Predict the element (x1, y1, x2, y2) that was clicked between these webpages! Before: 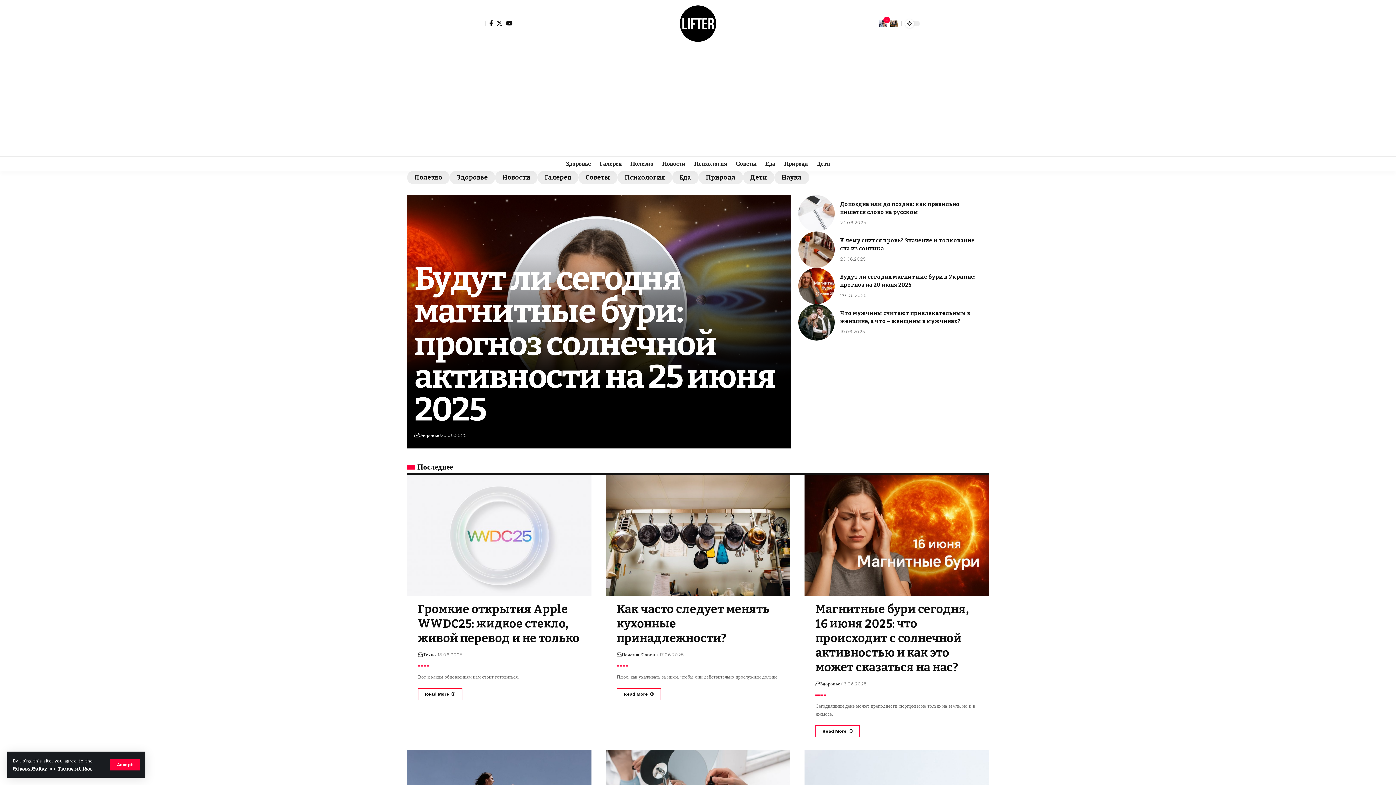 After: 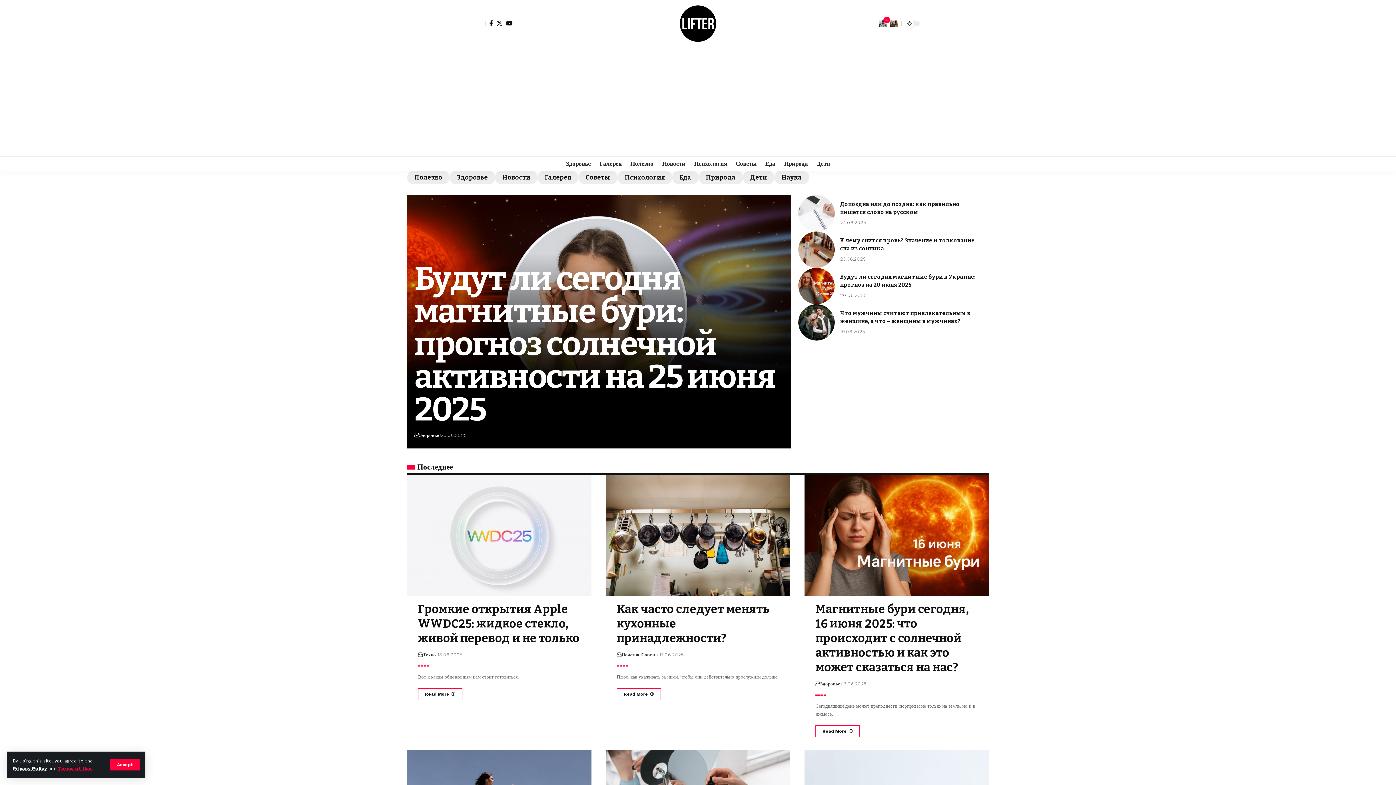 Action: label: Terms of Use bbox: (58, 766, 91, 771)